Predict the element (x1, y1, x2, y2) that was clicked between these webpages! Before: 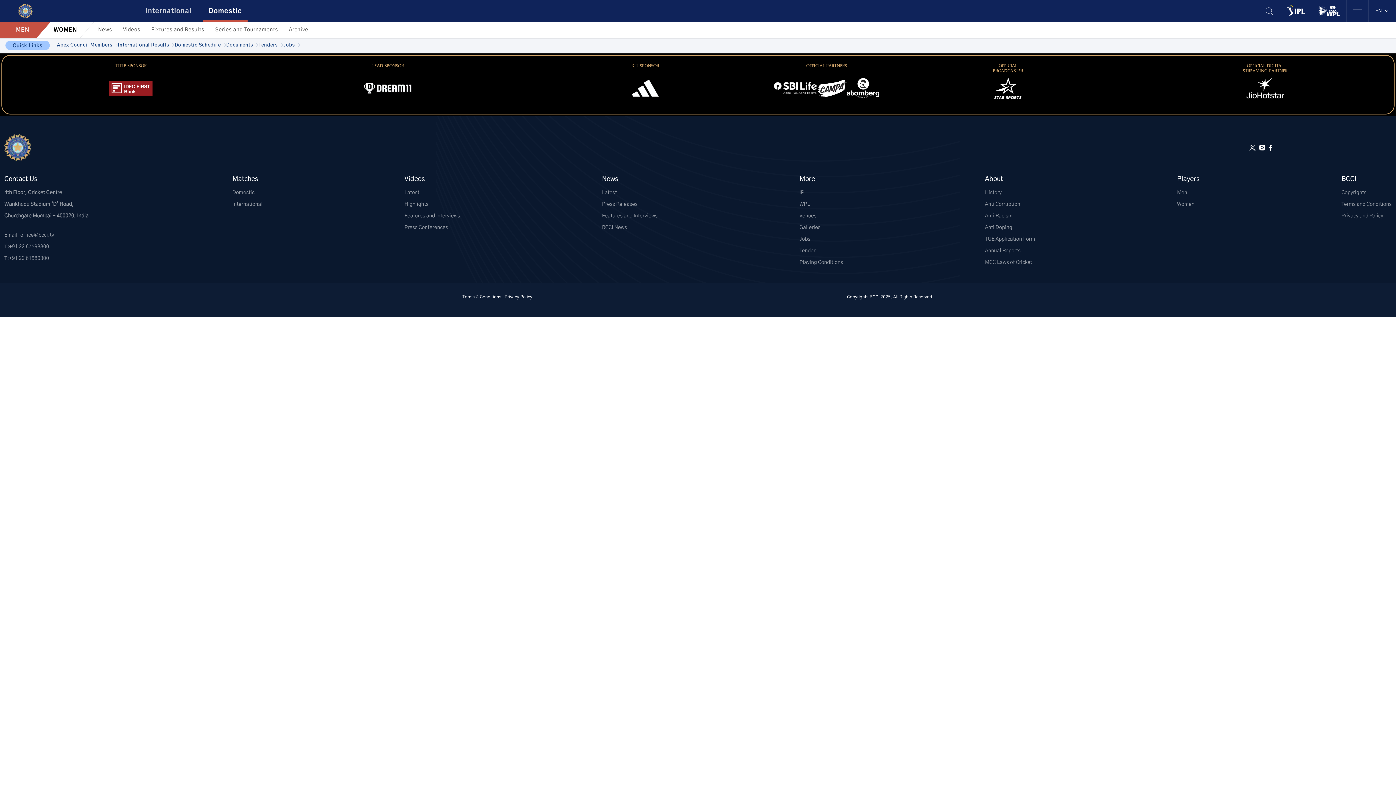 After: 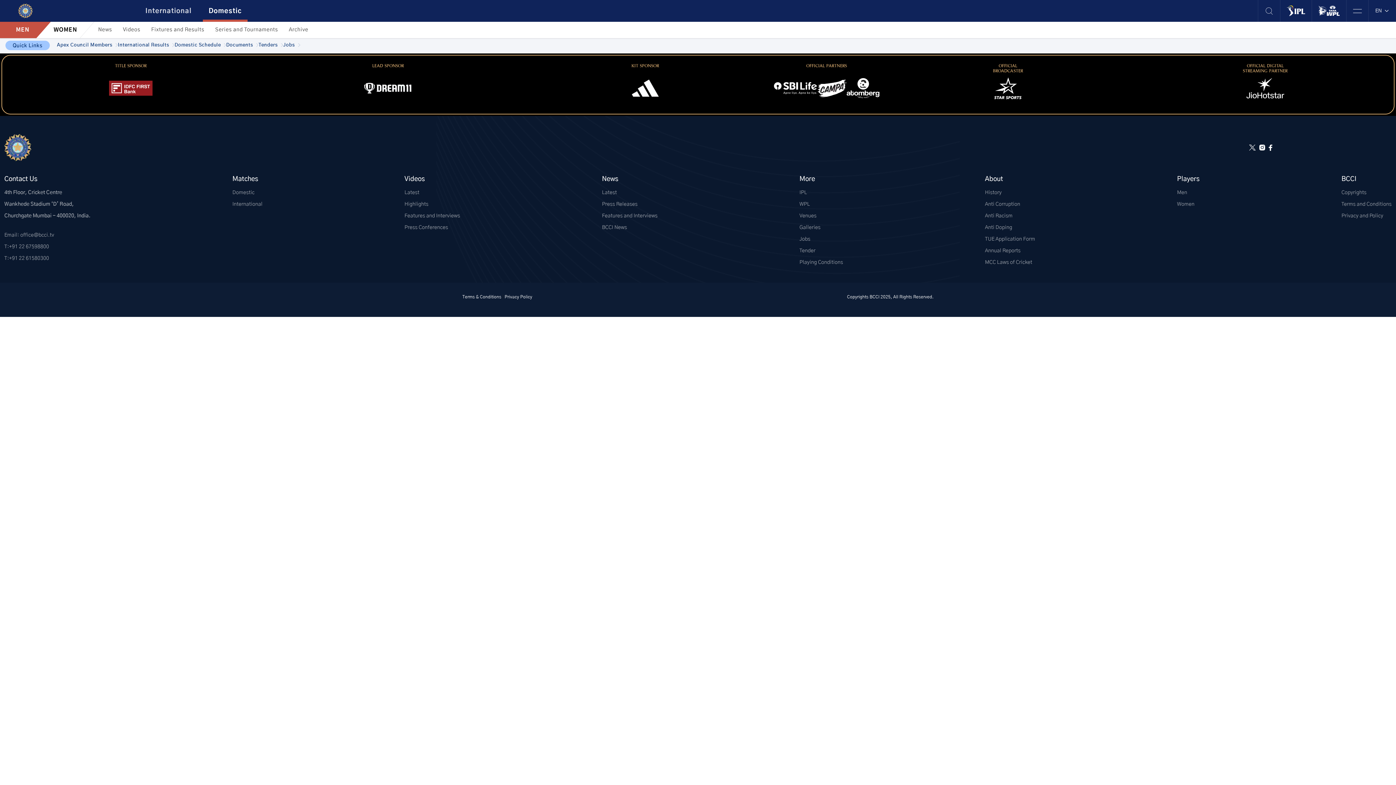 Action: bbox: (4, 252, 90, 264) label: T:+91 22 61580300